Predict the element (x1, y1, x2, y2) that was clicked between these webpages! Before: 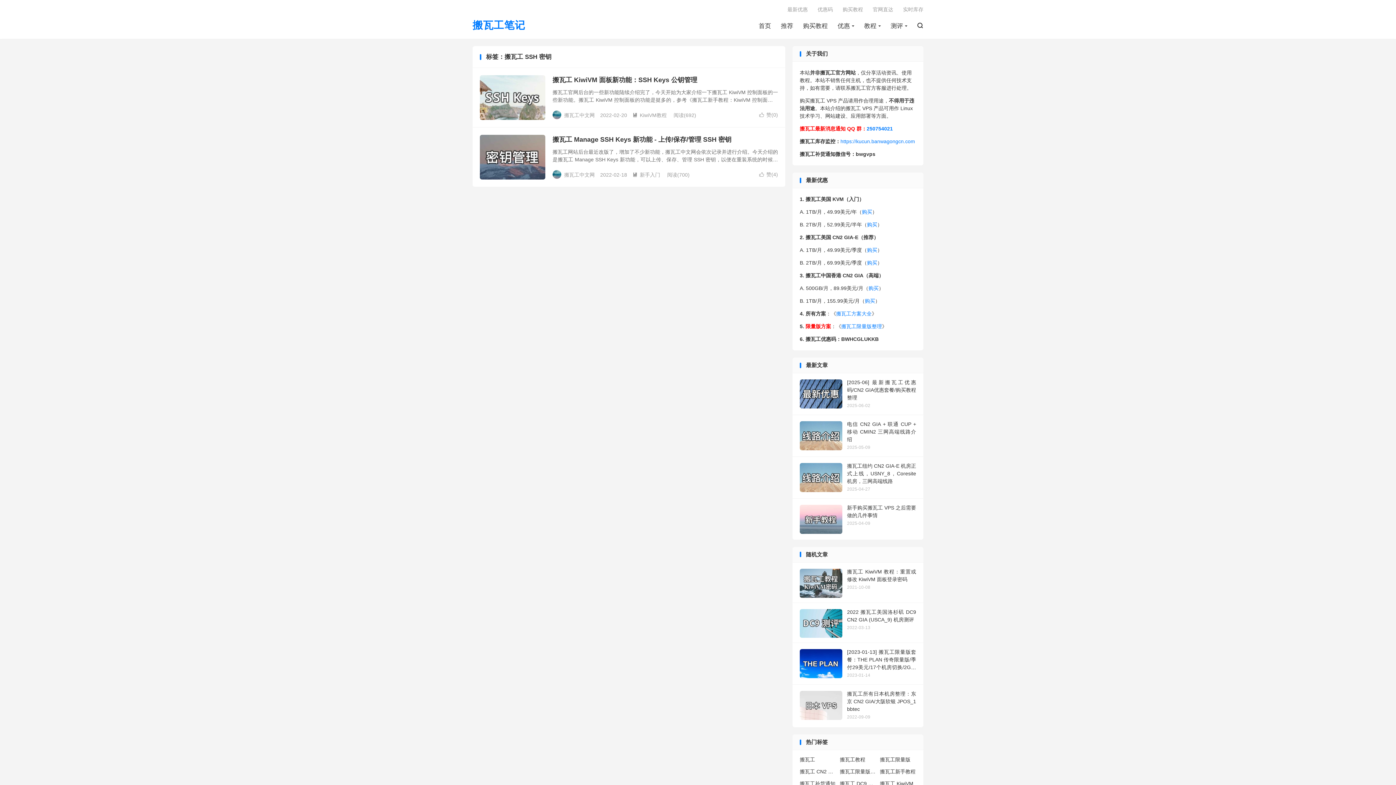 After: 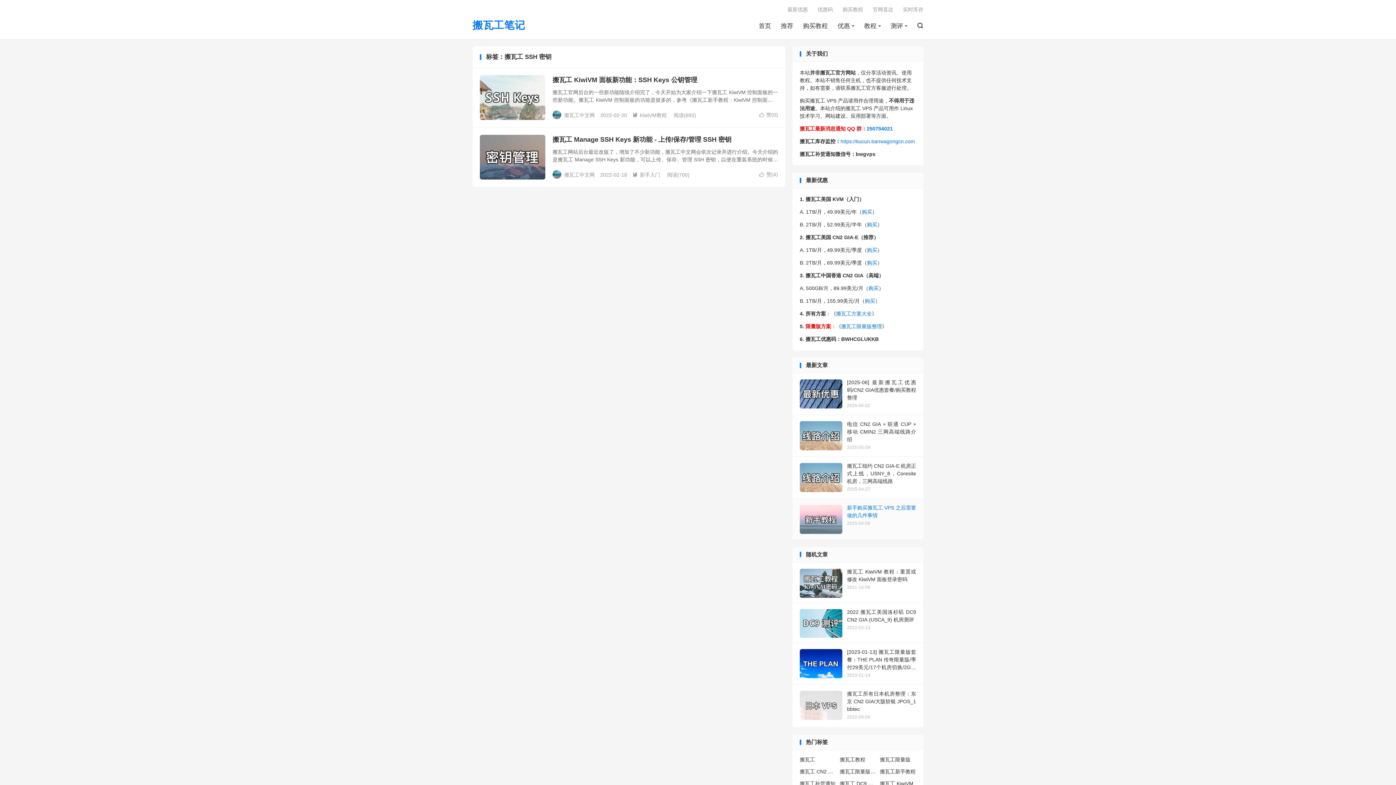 Action: label: 新手购买搬瓦工 VPS 之后需要做的几件事情
2025-04-09 bbox: (792, 498, 923, 539)